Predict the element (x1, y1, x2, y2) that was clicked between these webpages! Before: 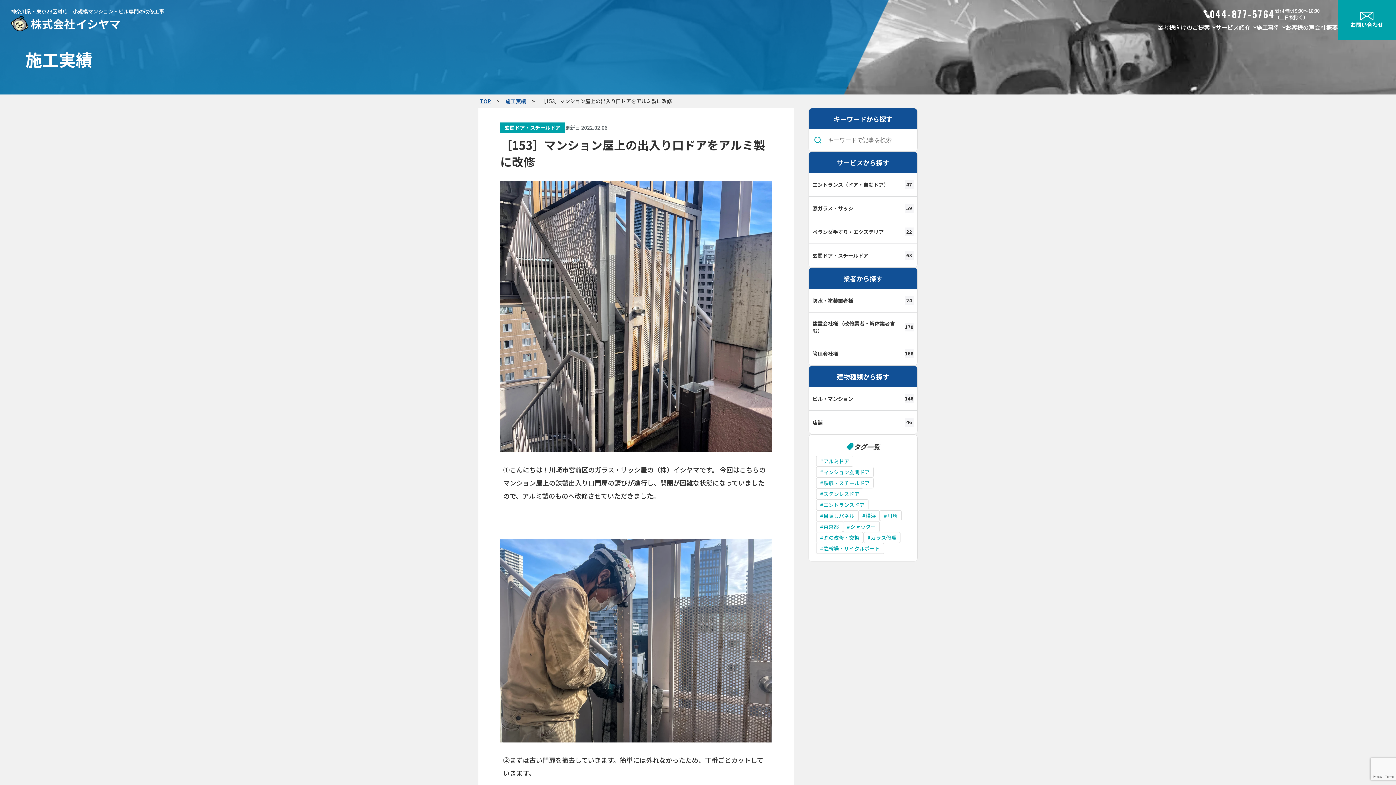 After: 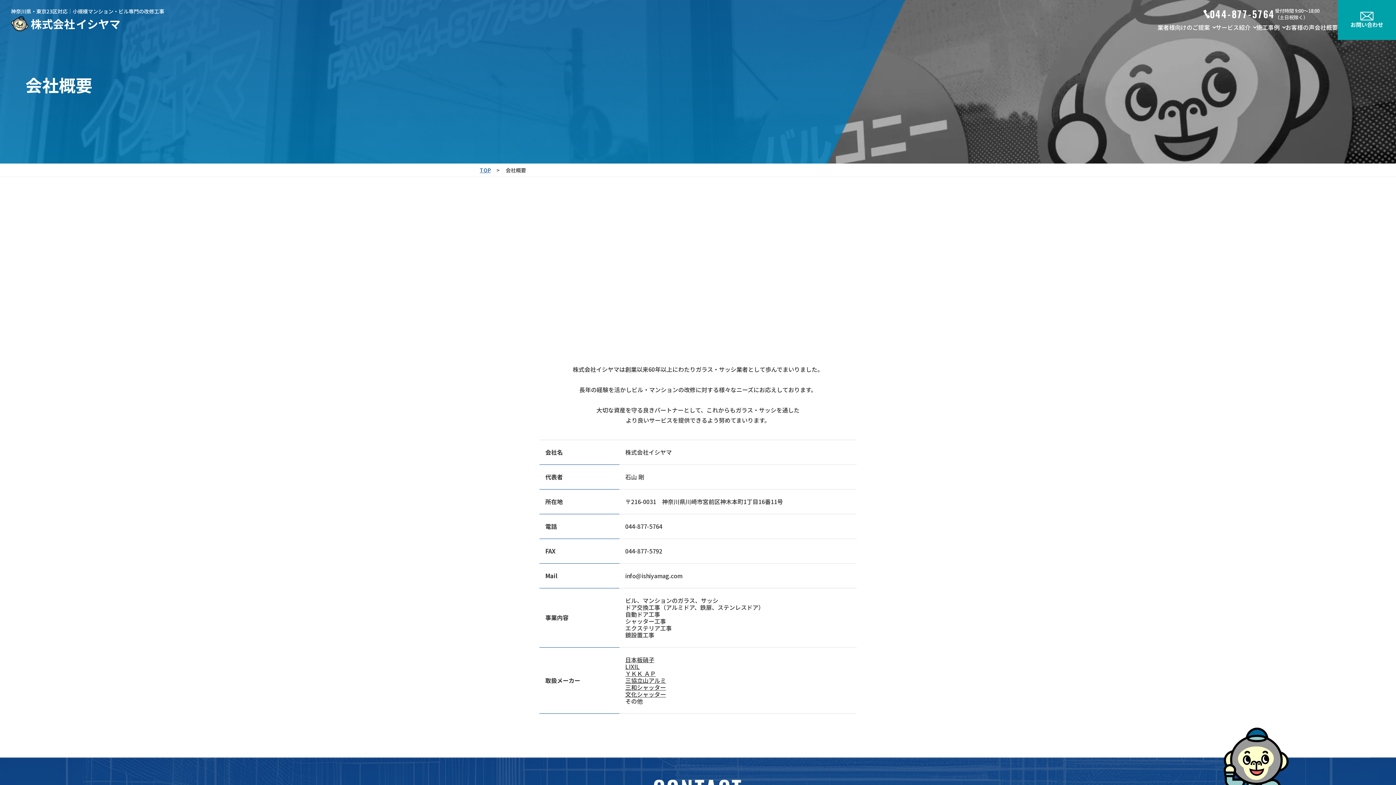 Action: bbox: (1314, 22, 1338, 31) label: 会社概要